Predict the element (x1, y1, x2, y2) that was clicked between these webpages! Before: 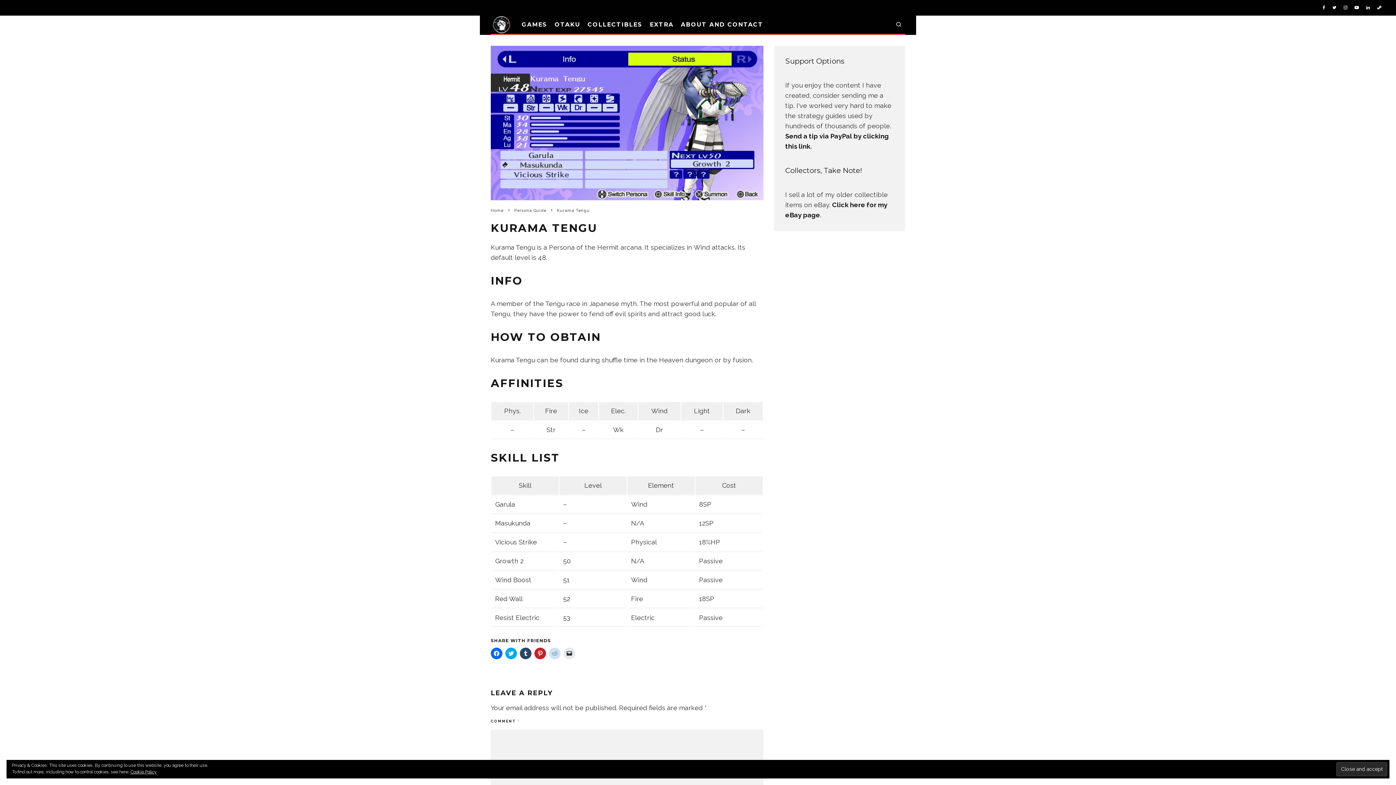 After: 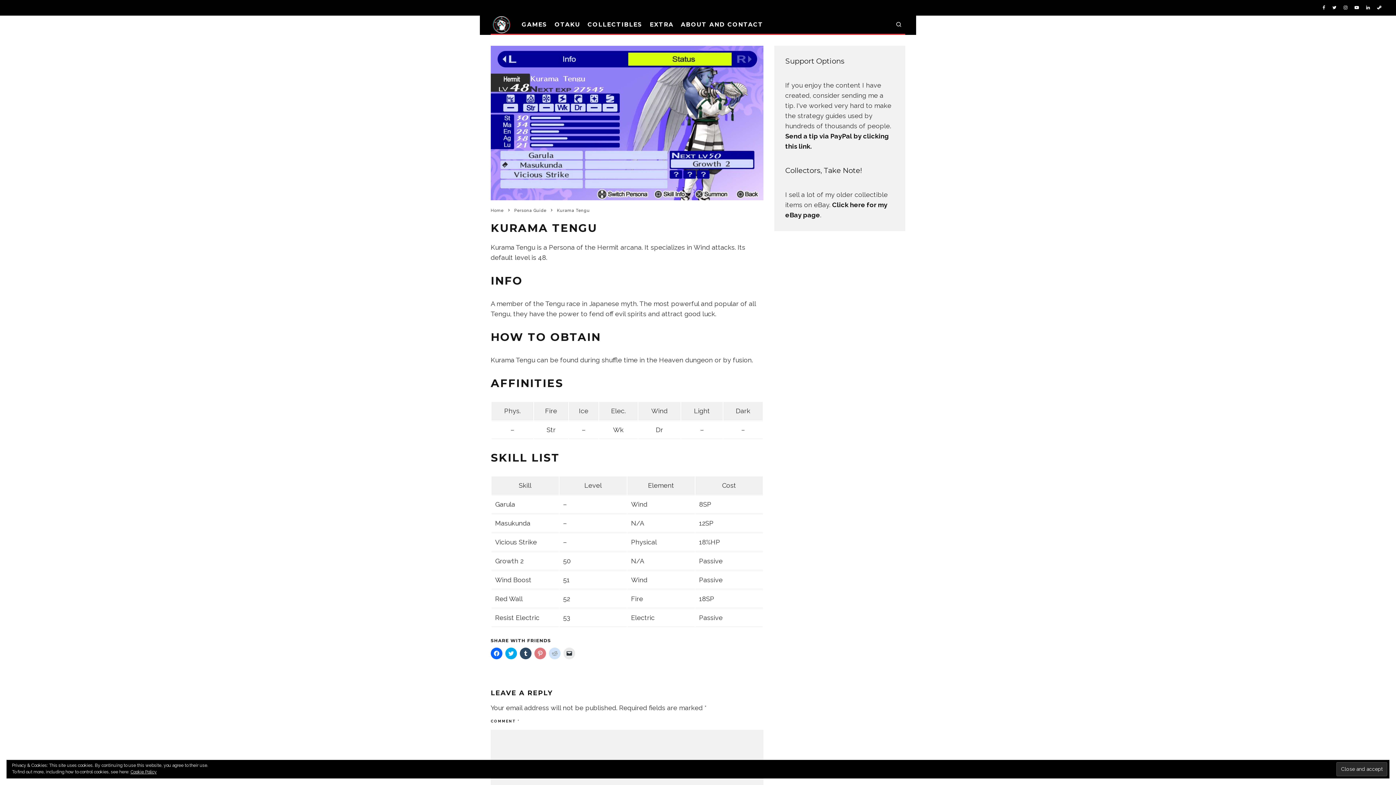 Action: bbox: (534, 648, 546, 659) label: Click to share on Pinterest (Opens in new window)